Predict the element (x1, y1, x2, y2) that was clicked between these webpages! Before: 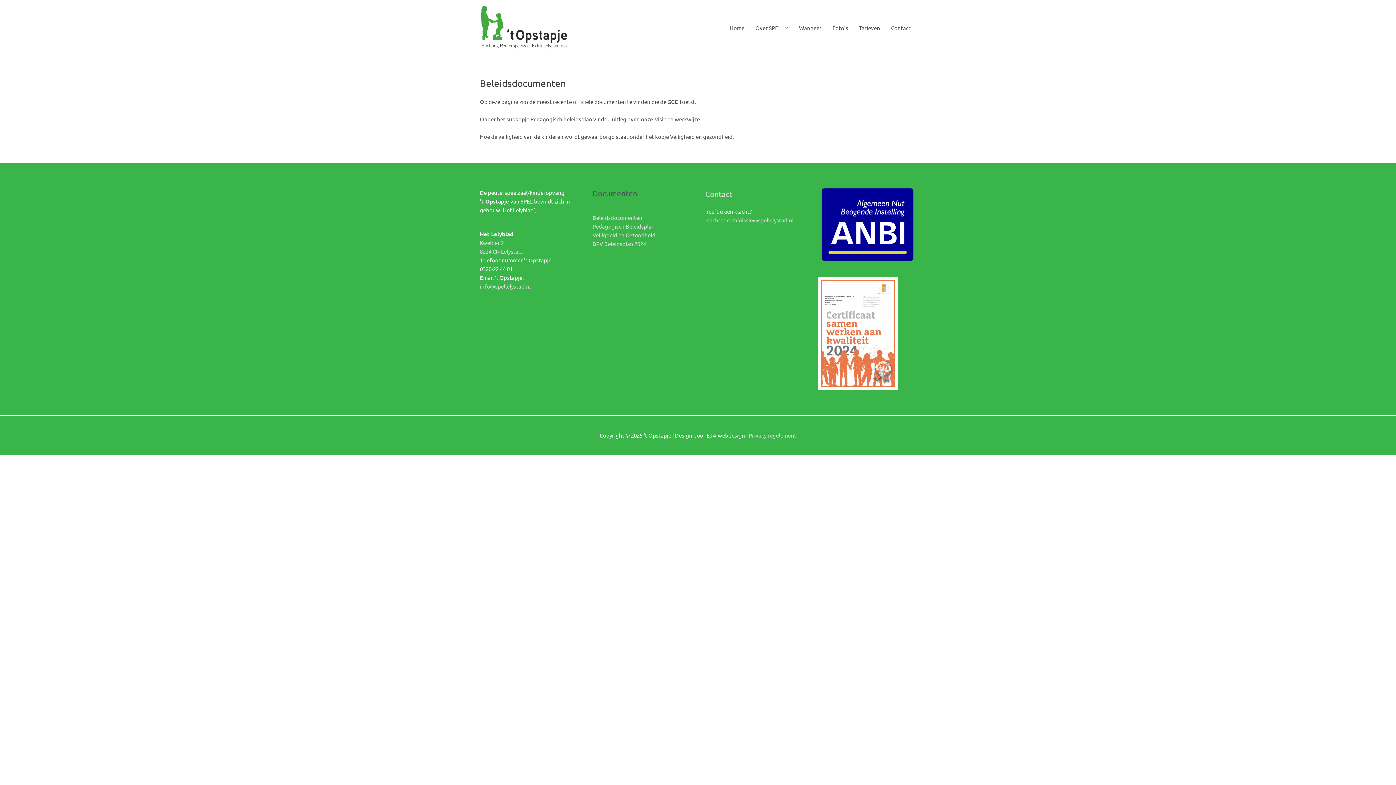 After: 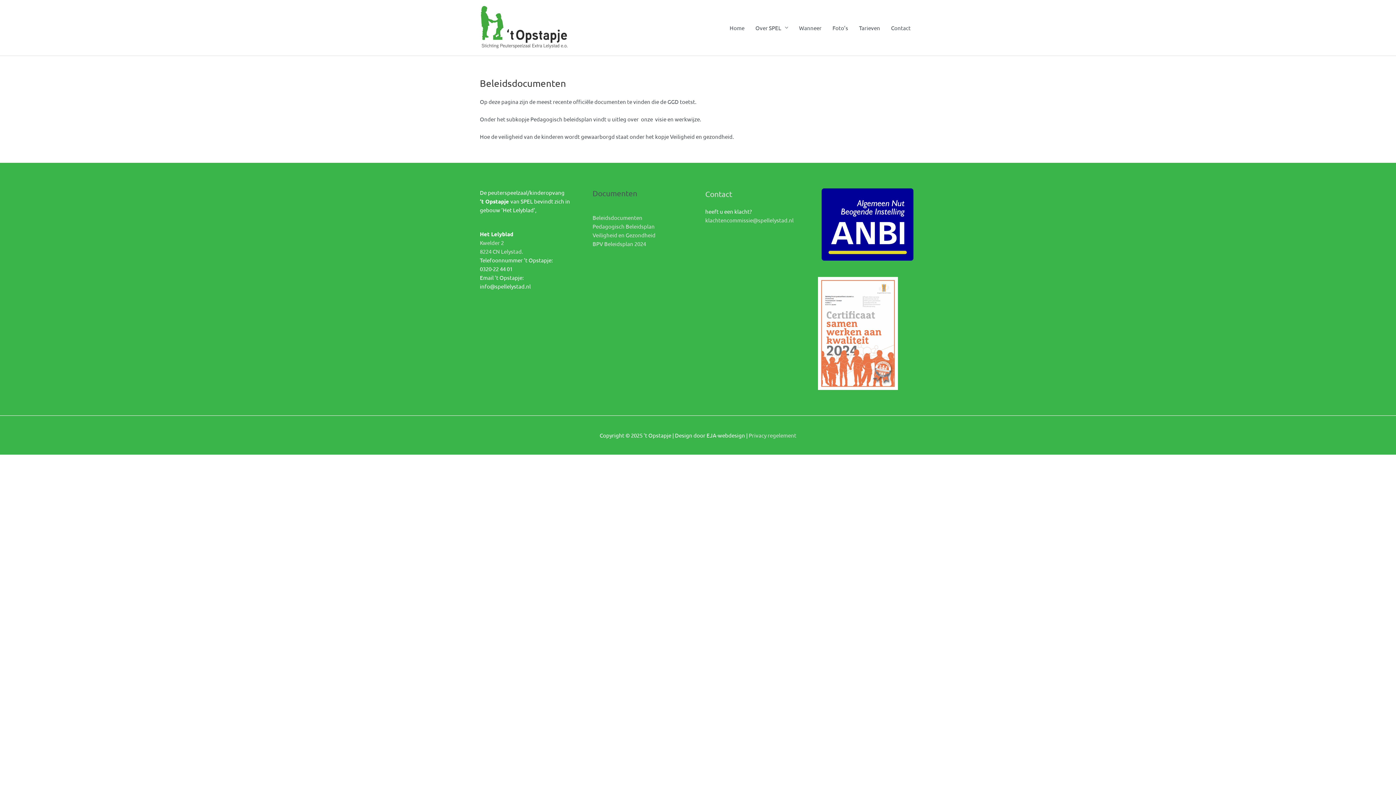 Action: label: info@spellelystad.nl bbox: (480, 282, 530, 289)